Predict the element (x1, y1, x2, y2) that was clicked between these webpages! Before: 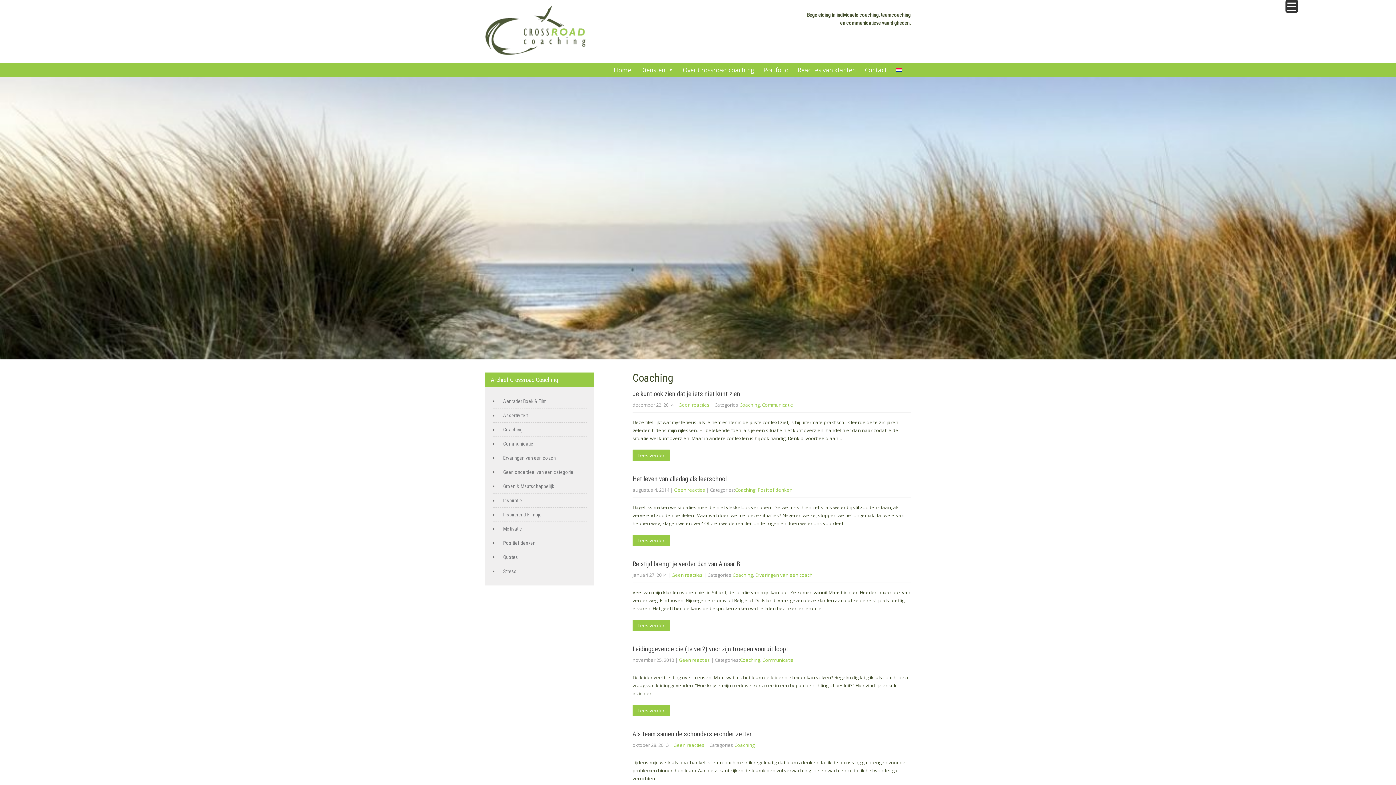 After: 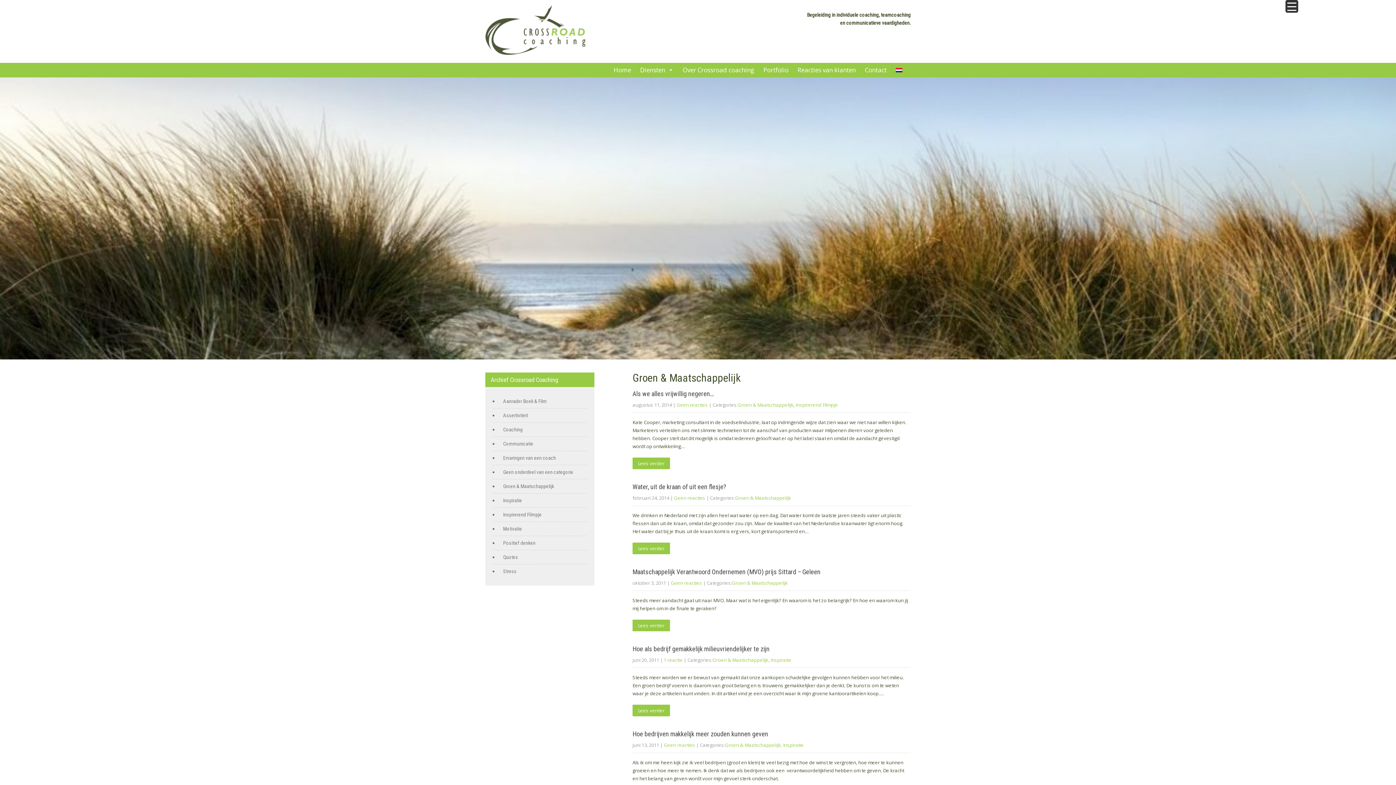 Action: label: Groen & Maatschappelijk bbox: (499, 483, 554, 489)